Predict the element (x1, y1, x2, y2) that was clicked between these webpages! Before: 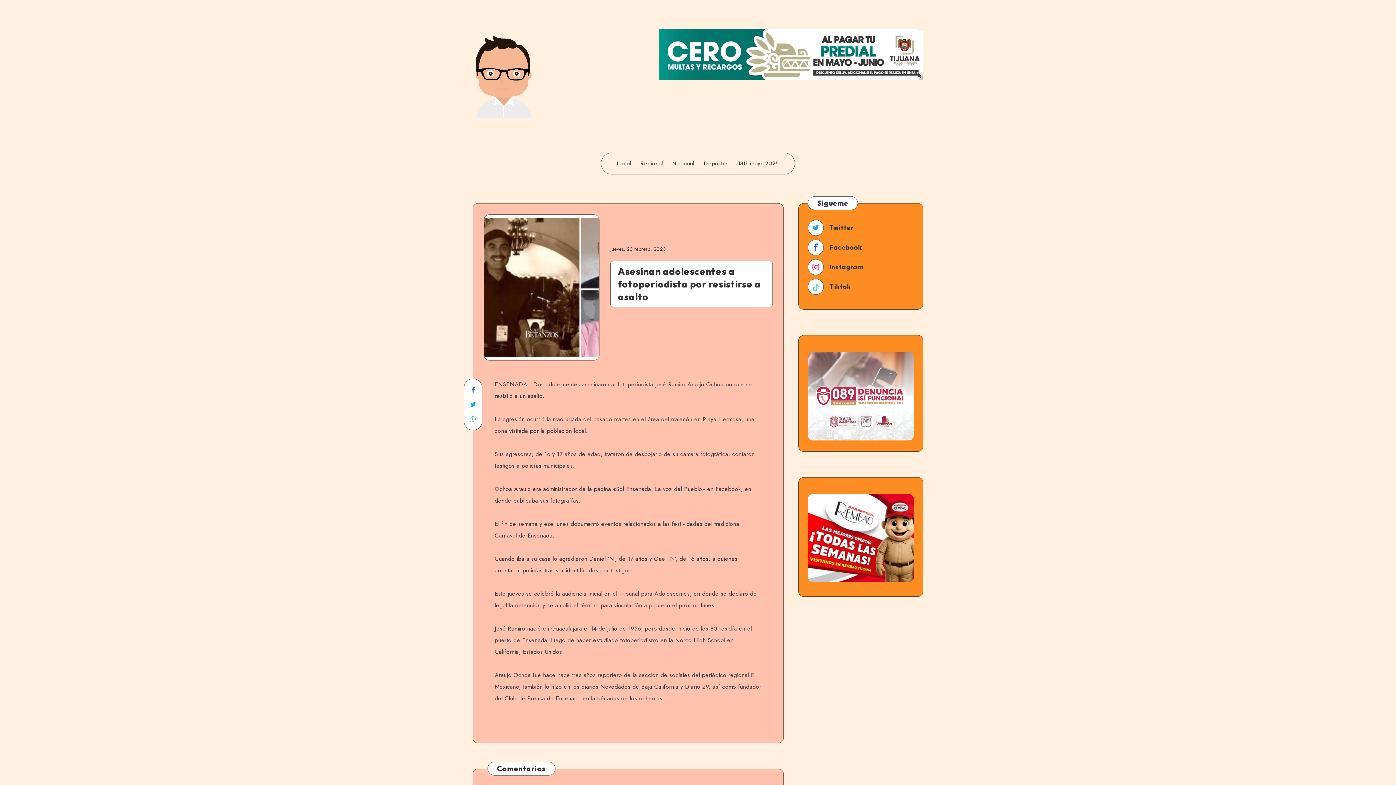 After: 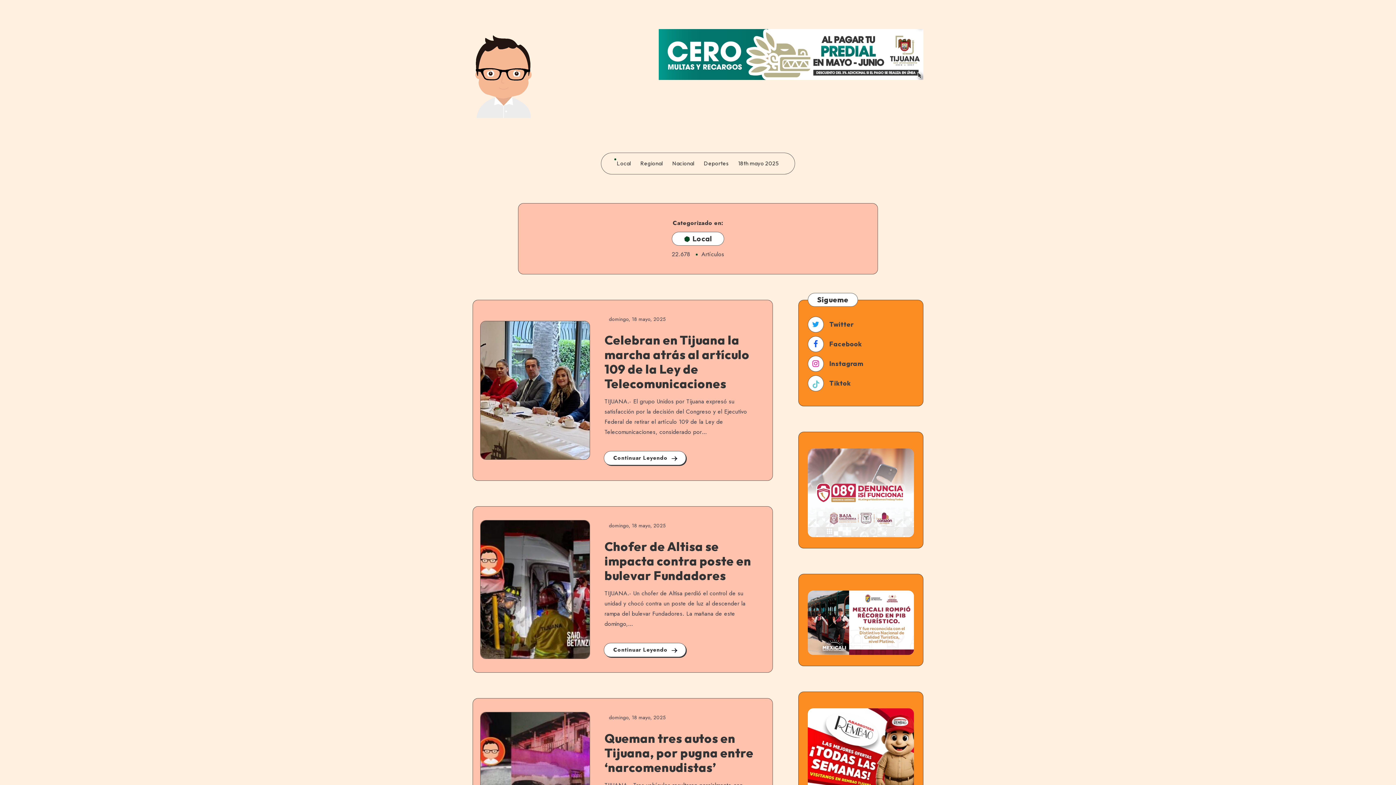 Action: bbox: (617, 160, 631, 167) label: Local